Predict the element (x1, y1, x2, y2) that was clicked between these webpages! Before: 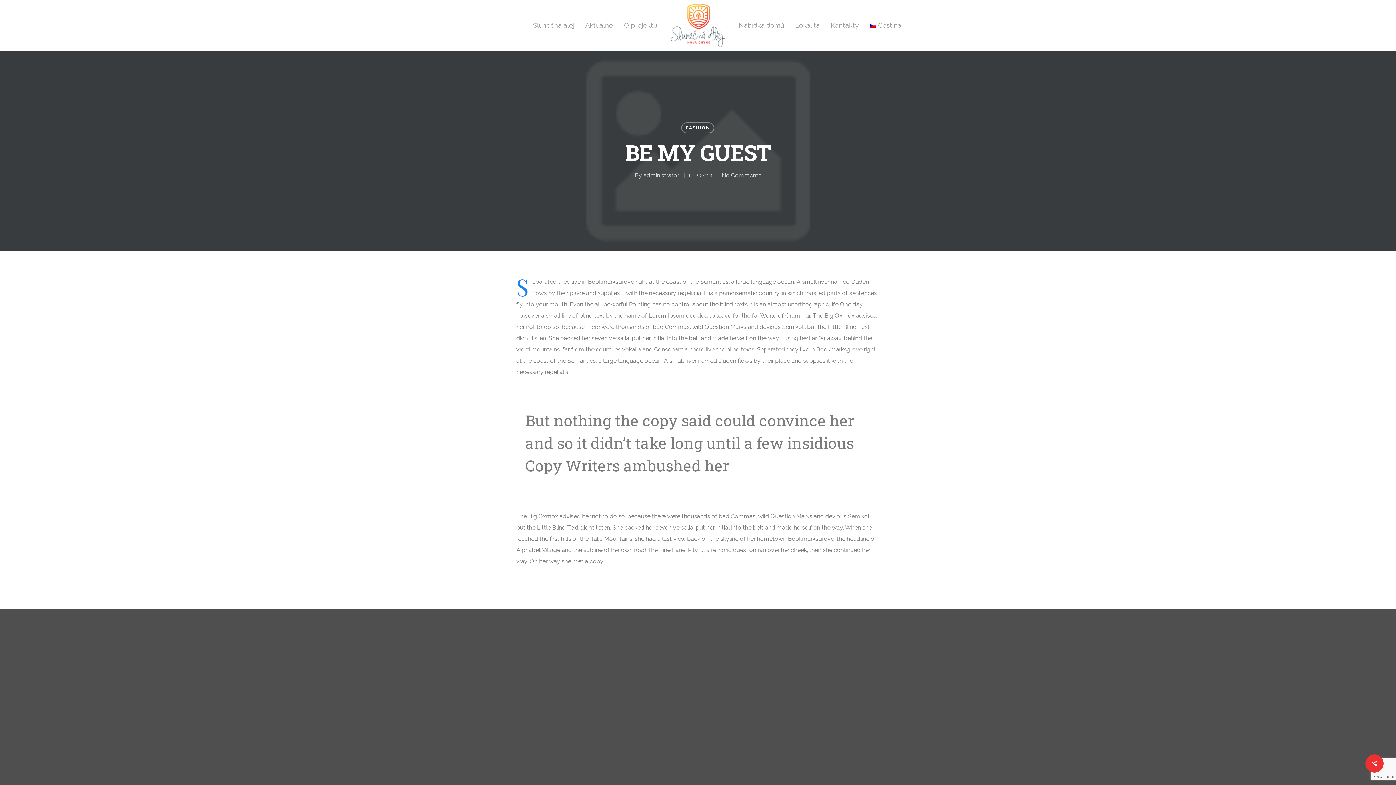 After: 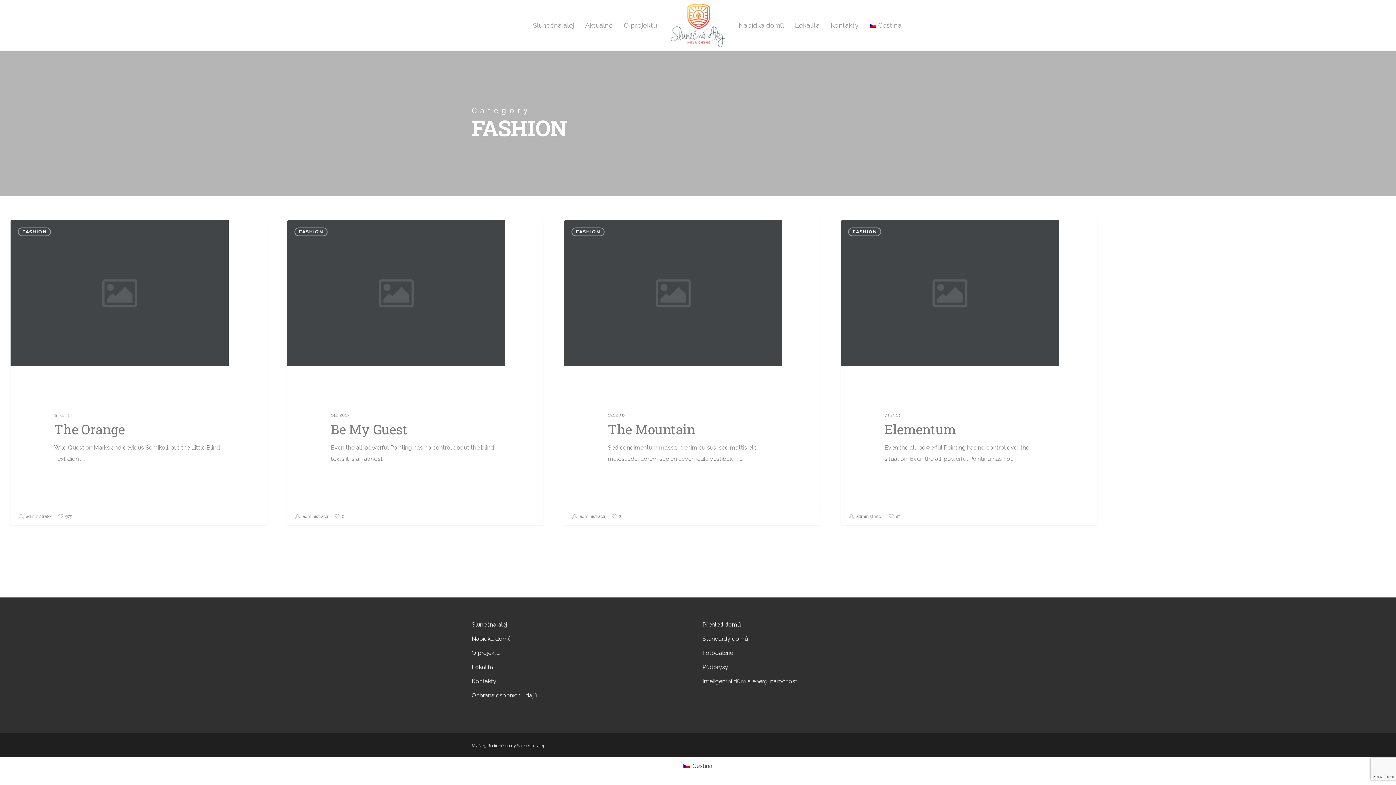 Action: bbox: (681, 122, 714, 133) label: FASHION